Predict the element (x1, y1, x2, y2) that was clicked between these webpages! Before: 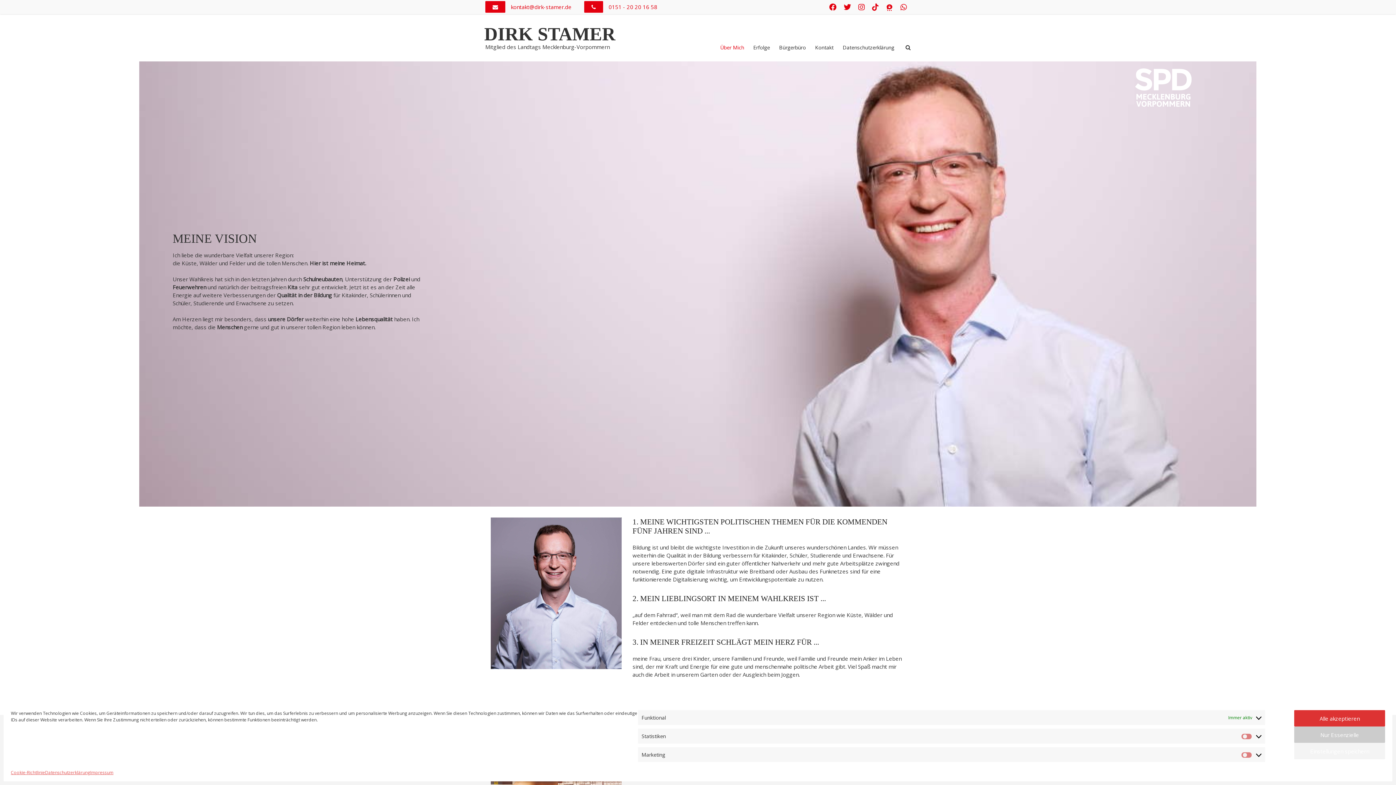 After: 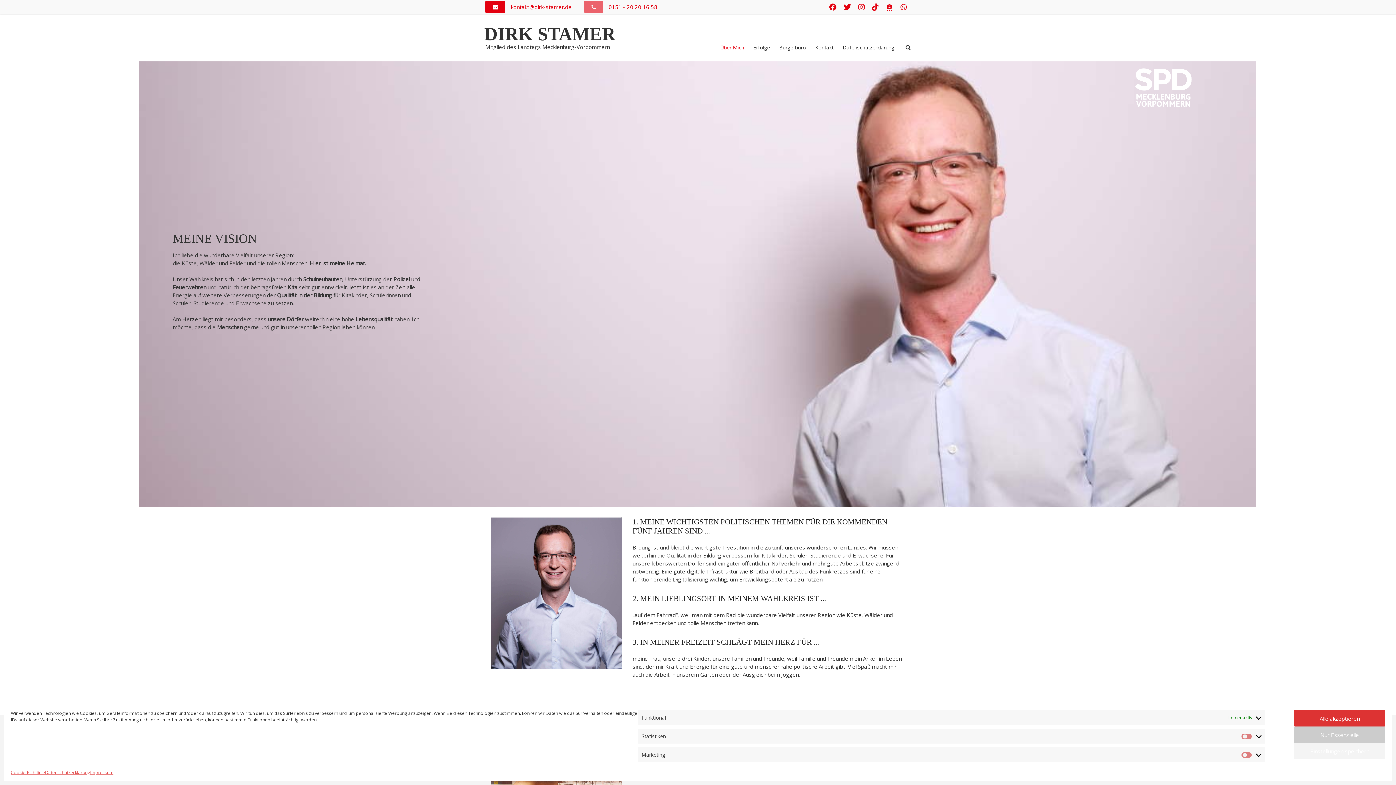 Action: bbox: (584, 1, 603, 12) label:  